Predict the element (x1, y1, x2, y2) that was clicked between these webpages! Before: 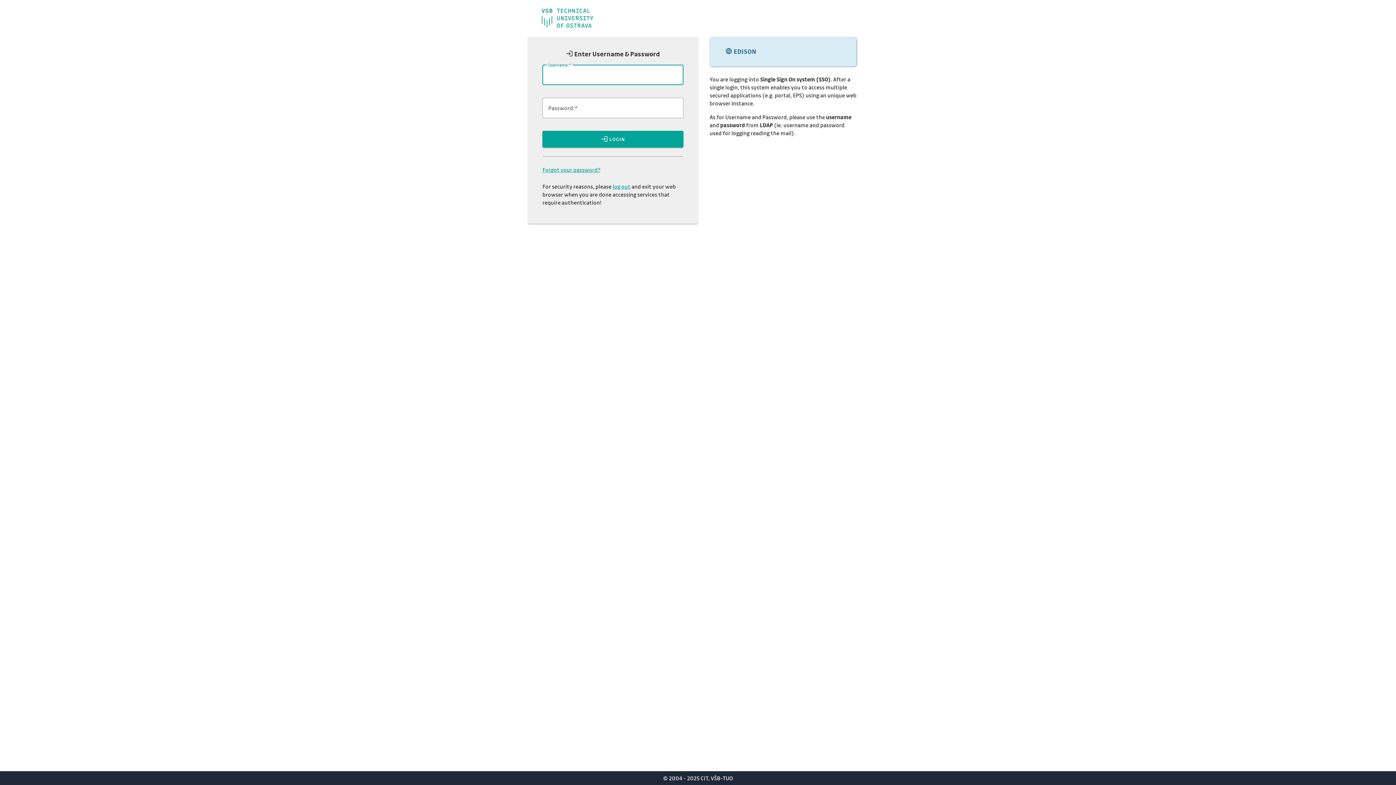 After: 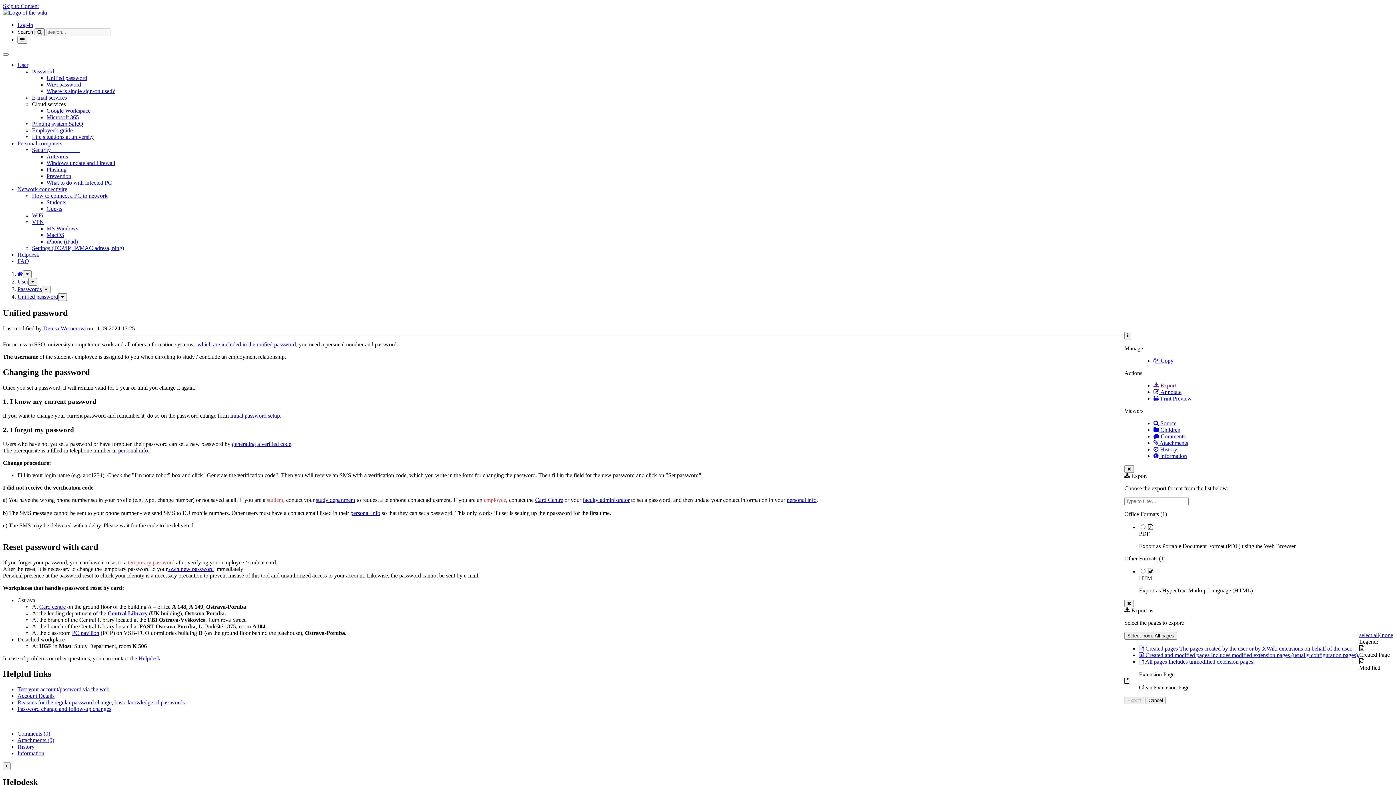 Action: bbox: (542, 166, 600, 173) label: Forgot your password?